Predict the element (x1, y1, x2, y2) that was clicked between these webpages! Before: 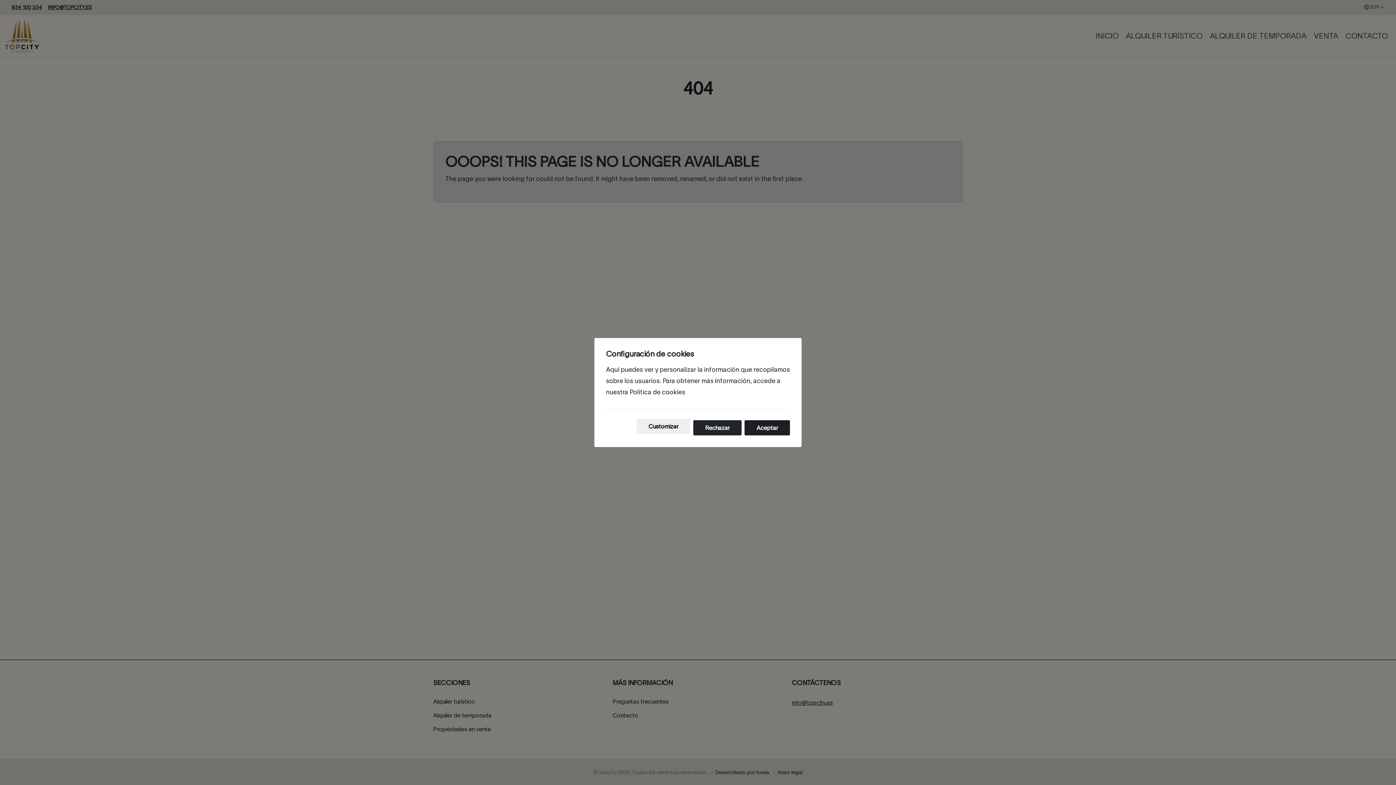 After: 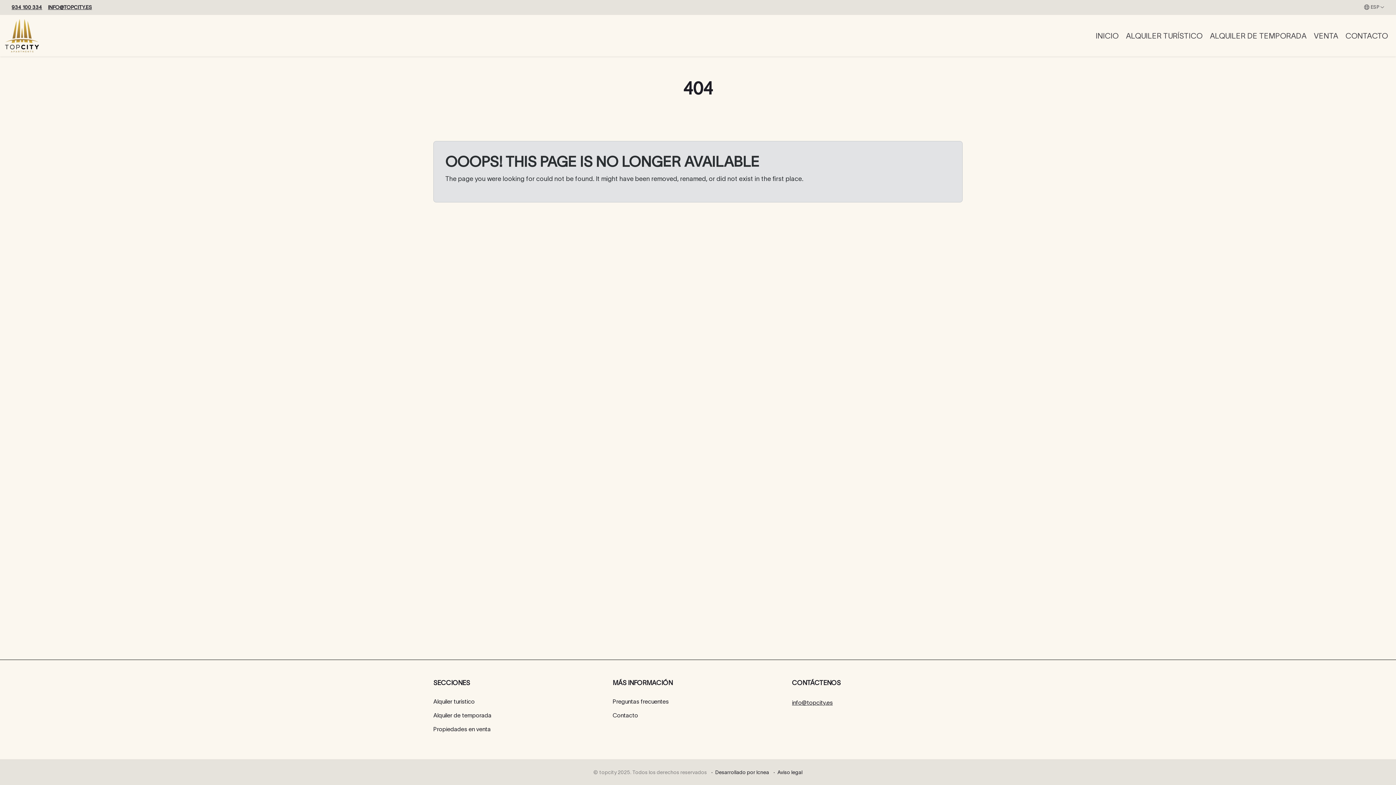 Action: bbox: (693, 420, 741, 435) label: Rechazar